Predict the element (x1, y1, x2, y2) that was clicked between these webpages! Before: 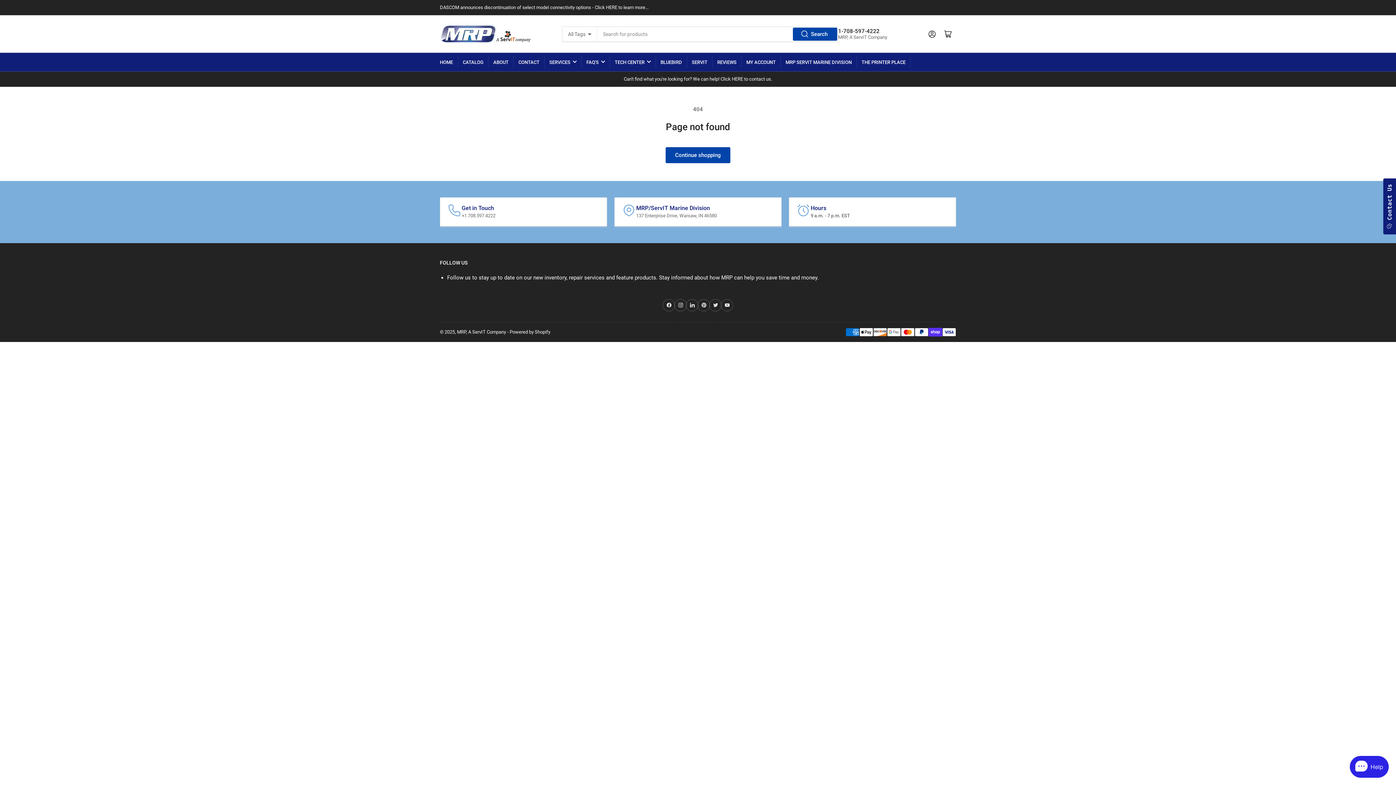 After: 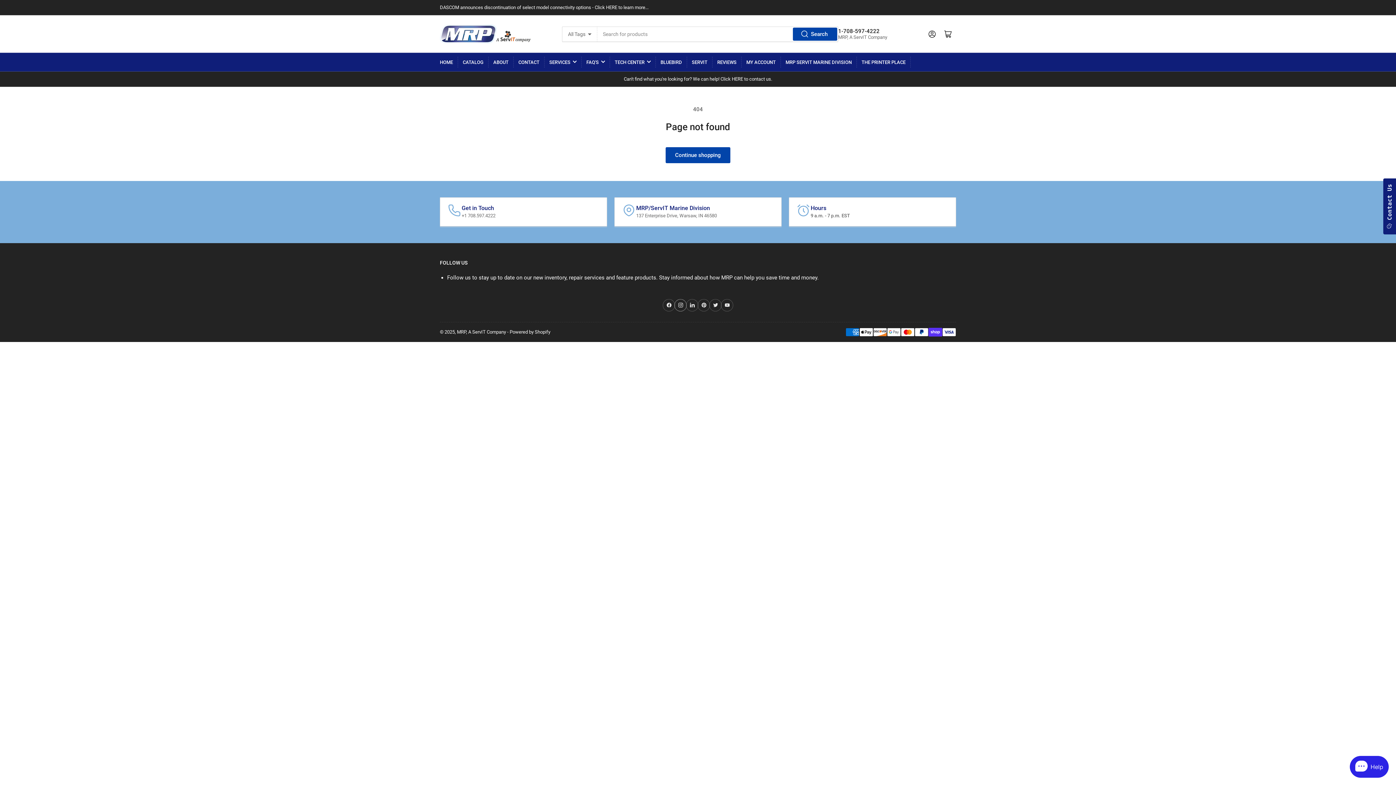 Action: bbox: (674, 299, 686, 311) label: Instagram